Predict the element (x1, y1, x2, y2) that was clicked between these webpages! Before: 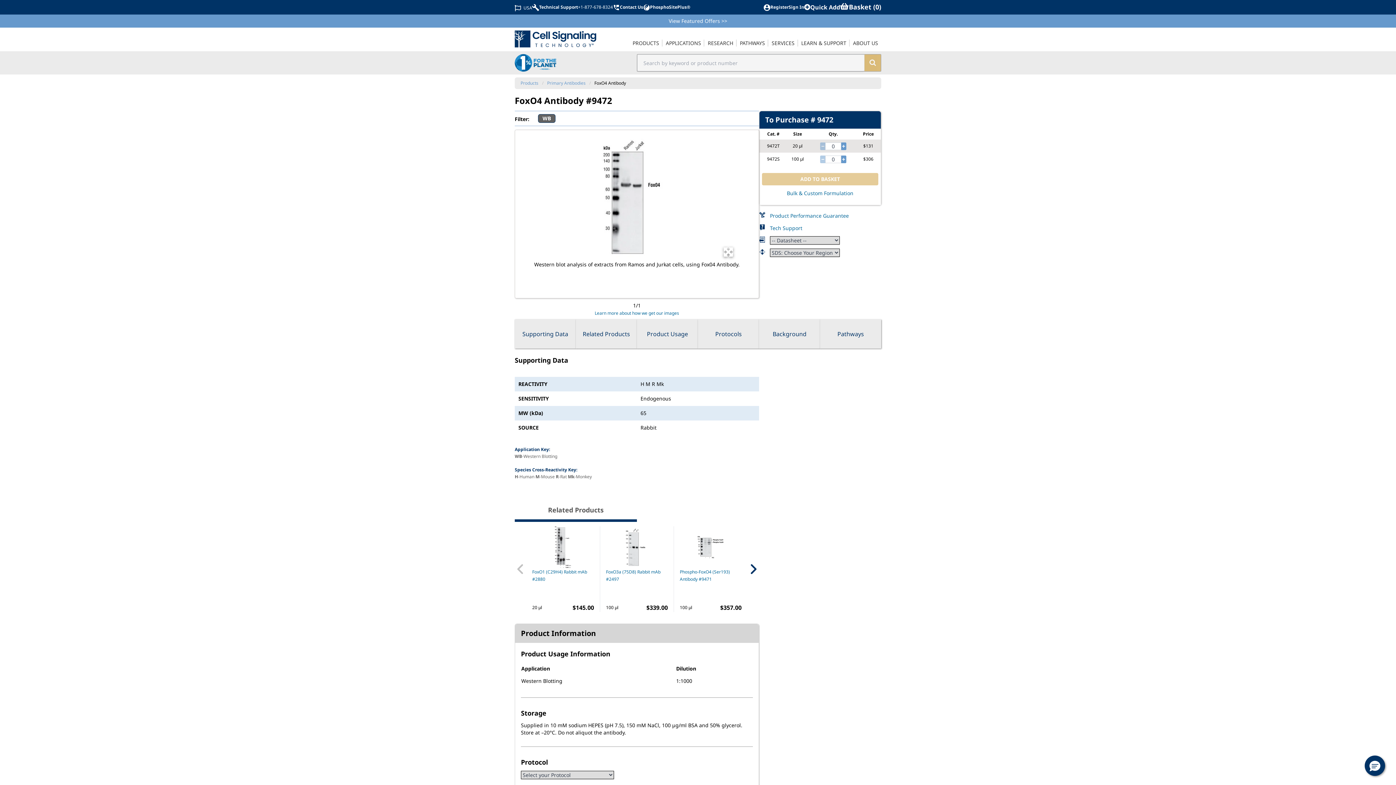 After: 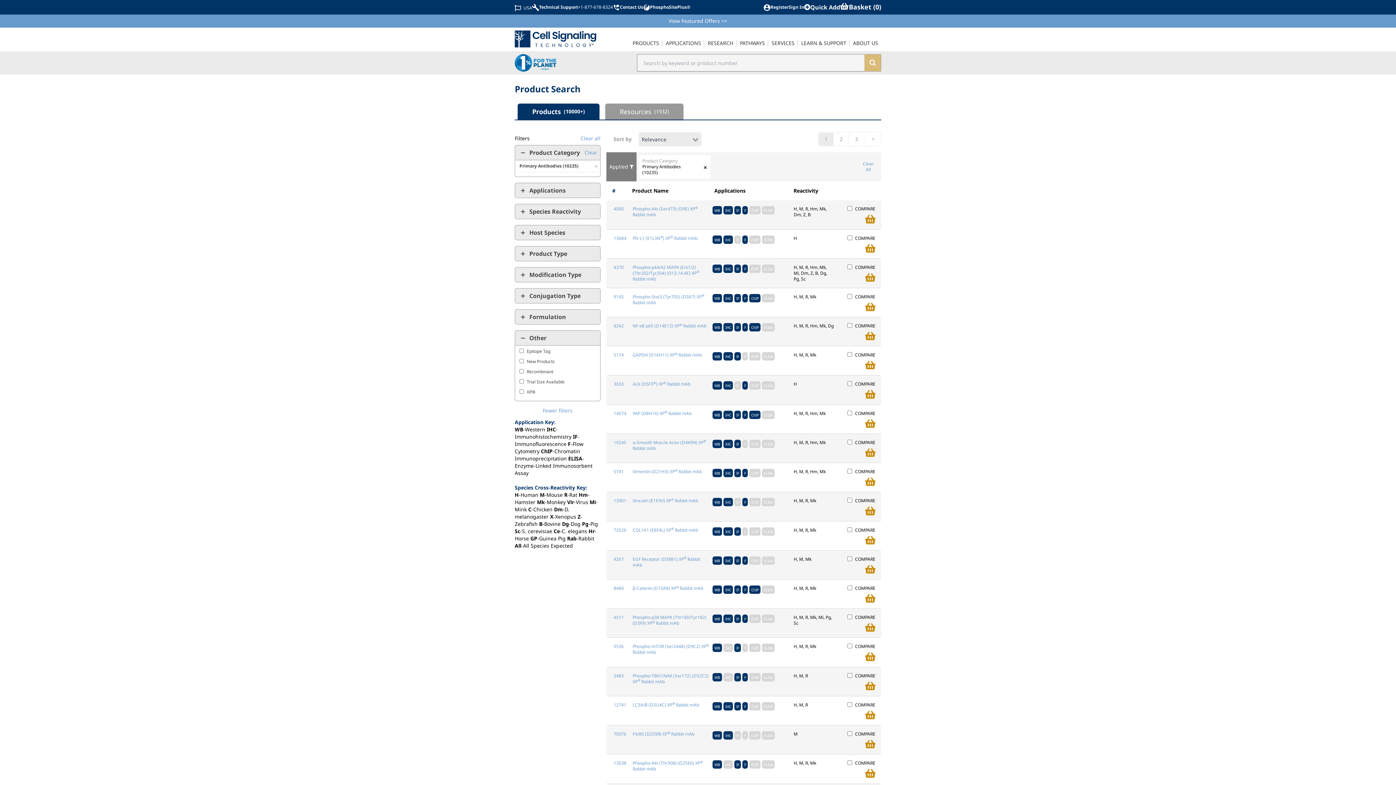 Action: label: Primary Antibodies bbox: (547, 80, 585, 86)